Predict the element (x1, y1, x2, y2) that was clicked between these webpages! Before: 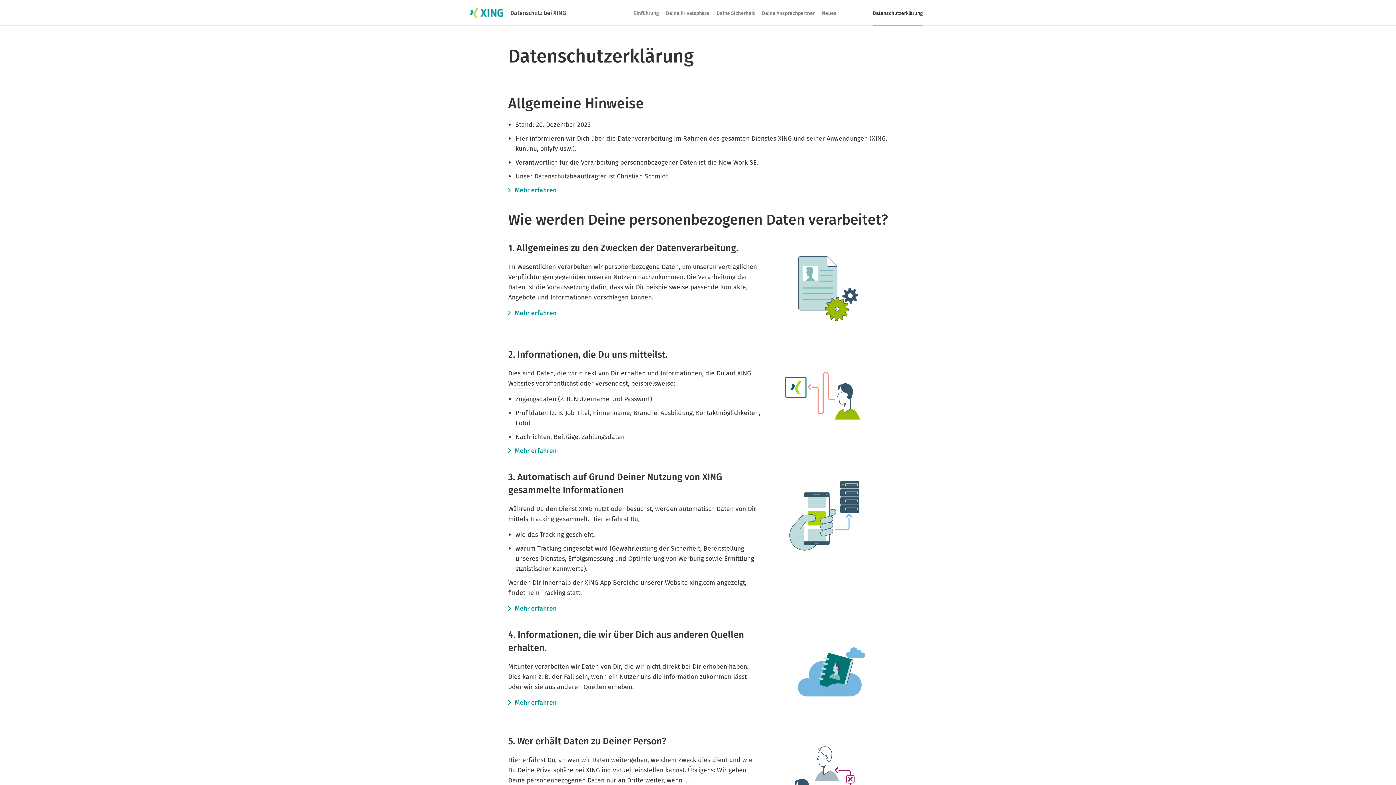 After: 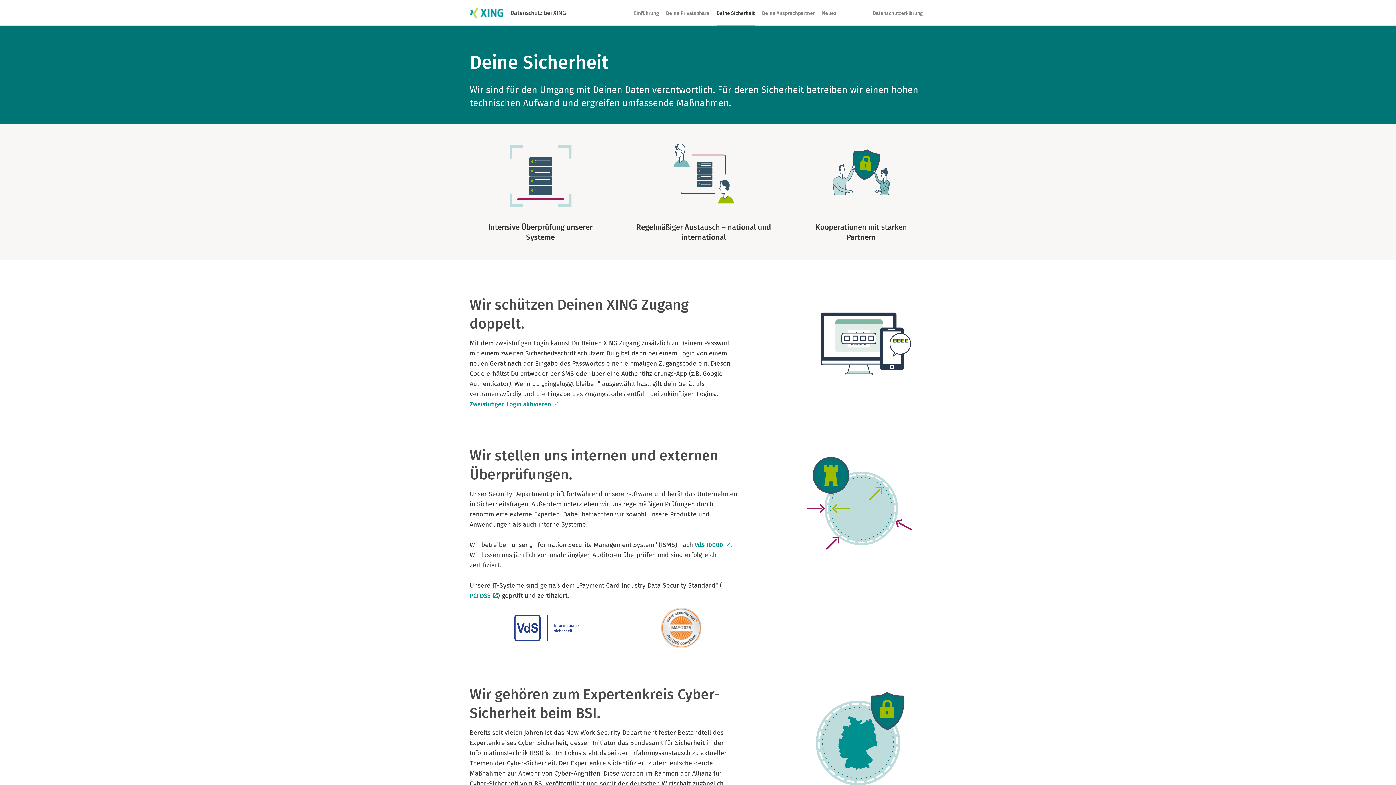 Action: label: Deine Sicherheit bbox: (716, 0, 754, 24)